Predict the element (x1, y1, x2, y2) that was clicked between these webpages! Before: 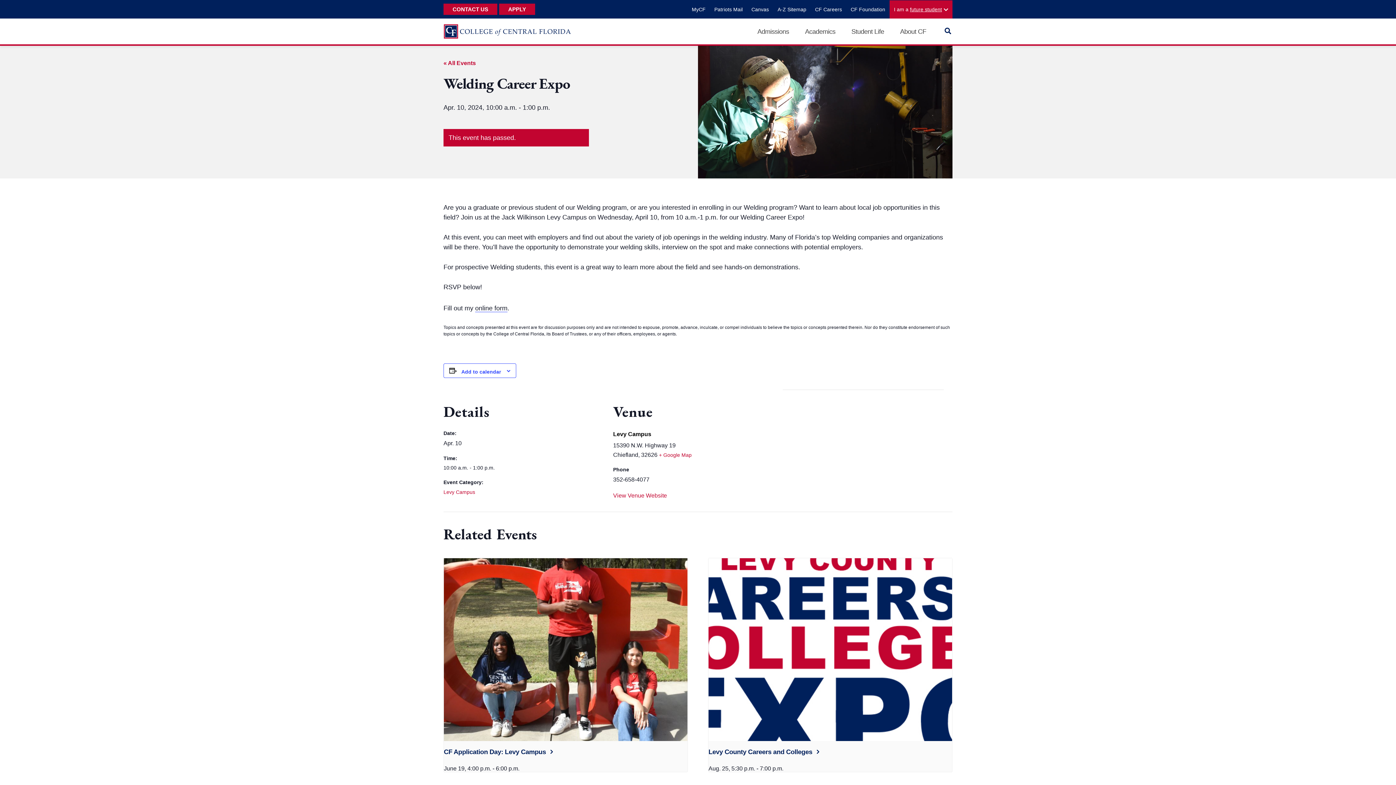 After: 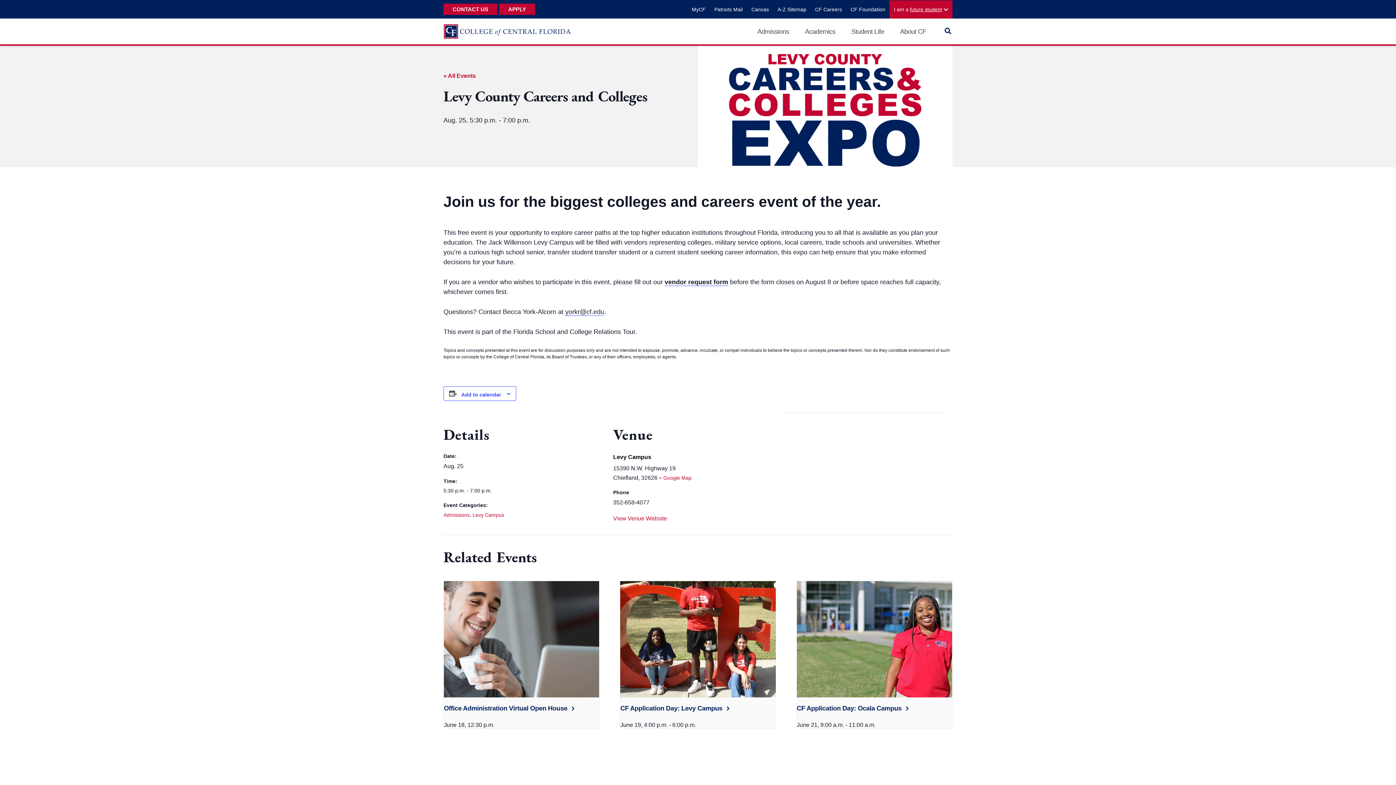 Action: bbox: (708, 748, 821, 755) label: Levy County Careers and Colleges